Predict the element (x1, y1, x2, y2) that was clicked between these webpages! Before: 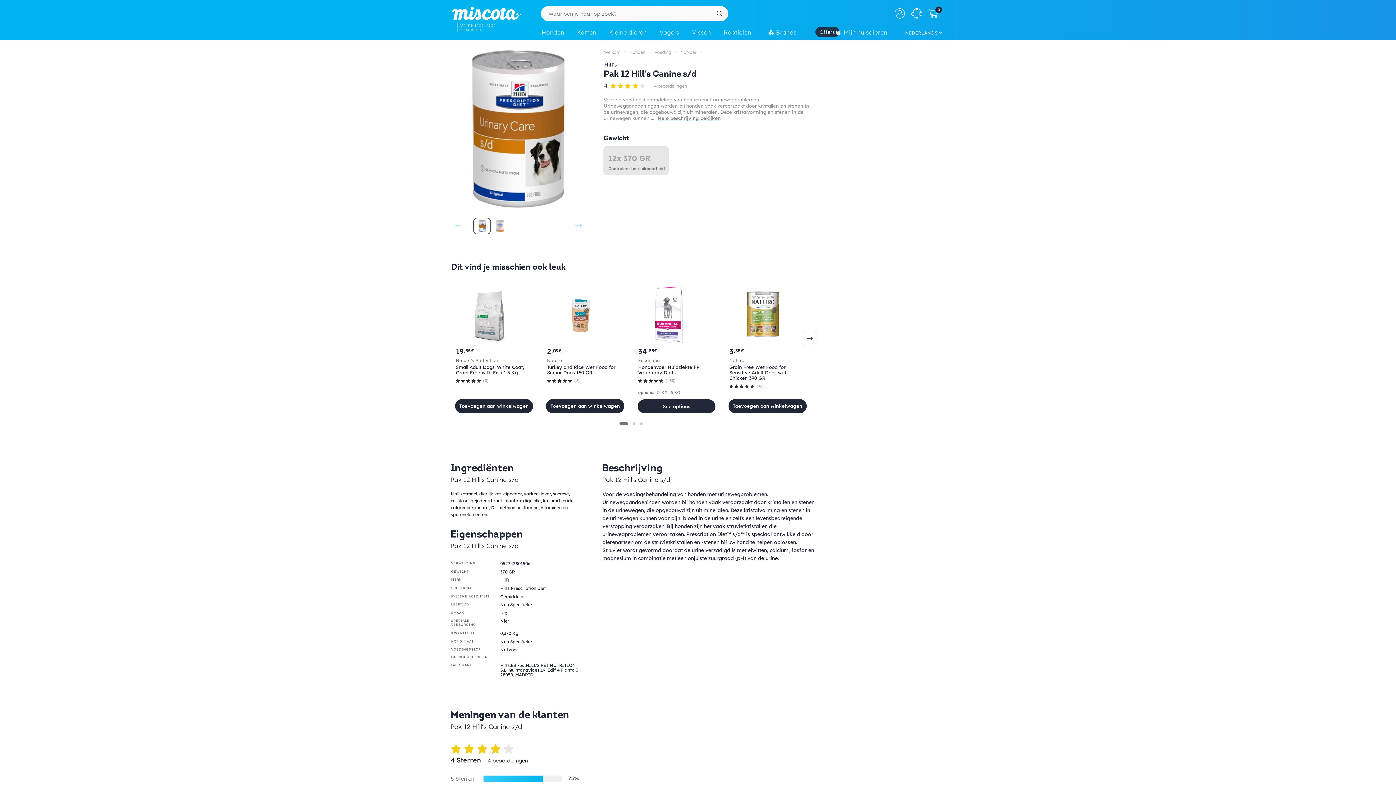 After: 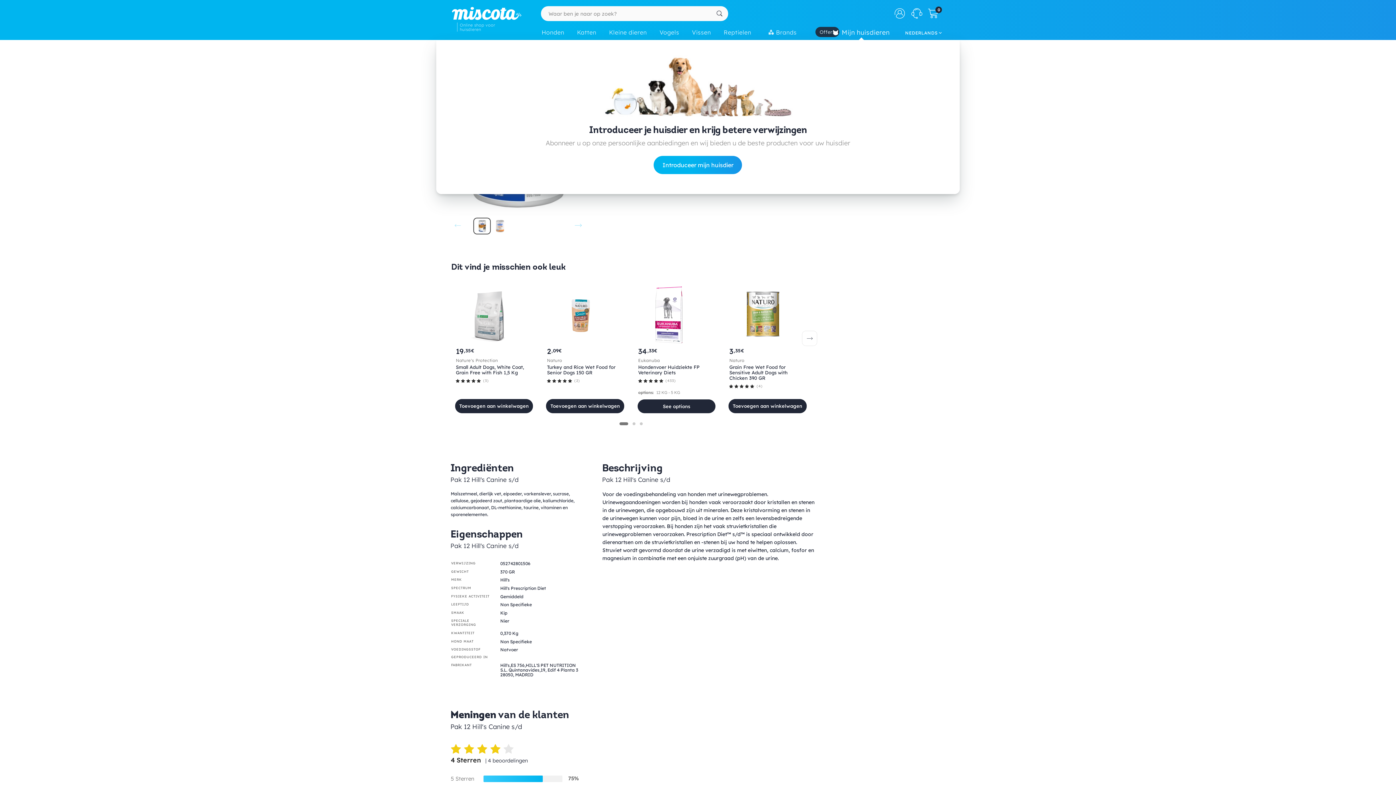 Action: bbox: (831, 25, 895, 41) label: Mijn huisdieren